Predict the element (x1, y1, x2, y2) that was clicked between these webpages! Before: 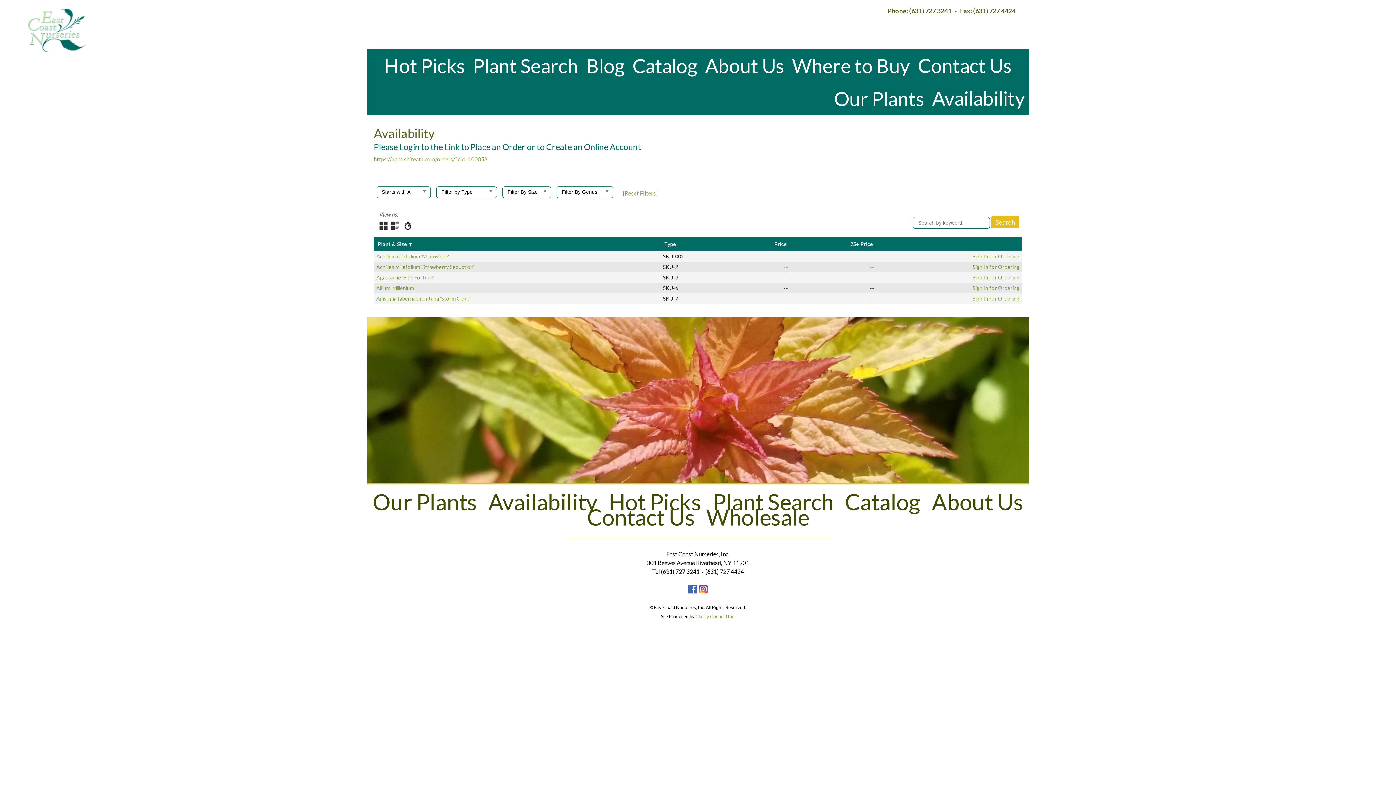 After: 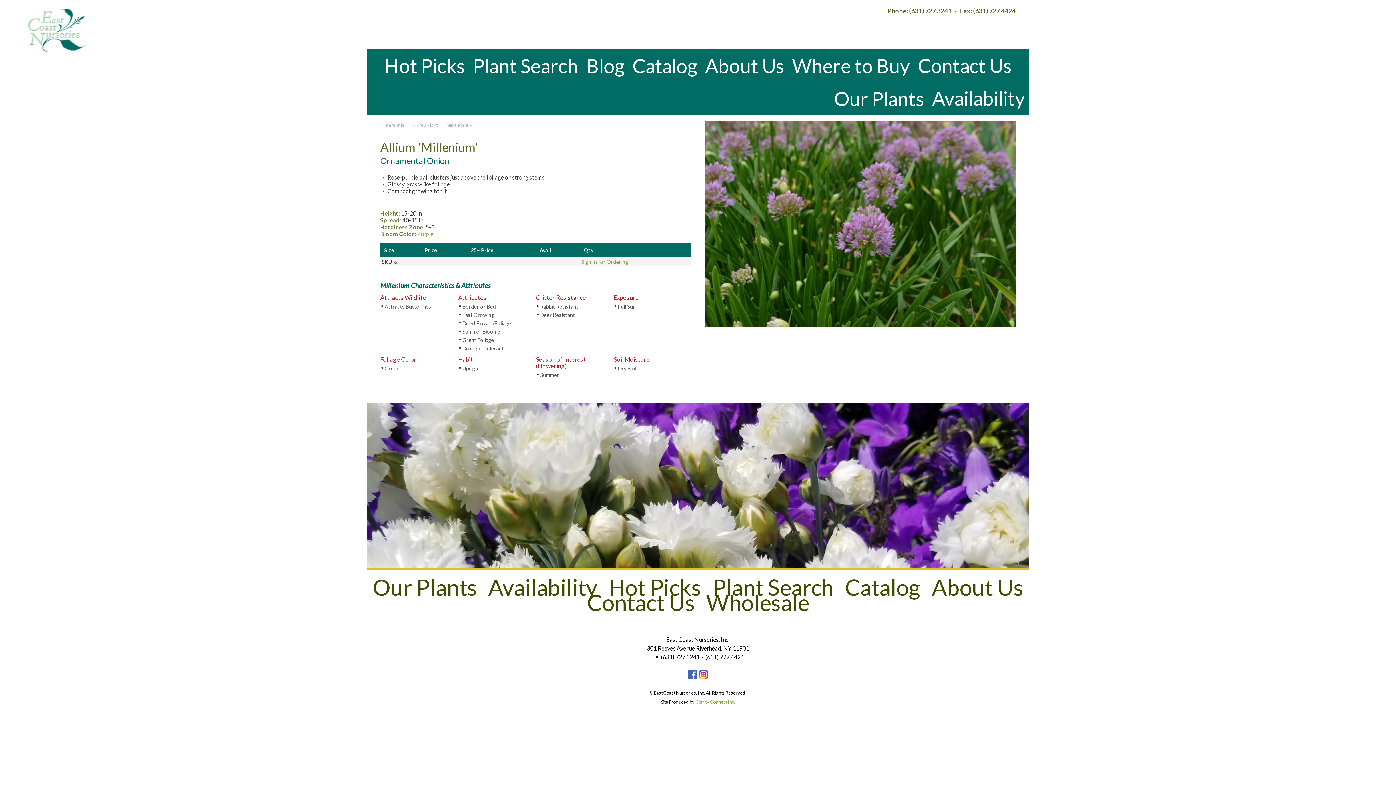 Action: label: Allium 'Millenium' bbox: (376, 285, 414, 291)